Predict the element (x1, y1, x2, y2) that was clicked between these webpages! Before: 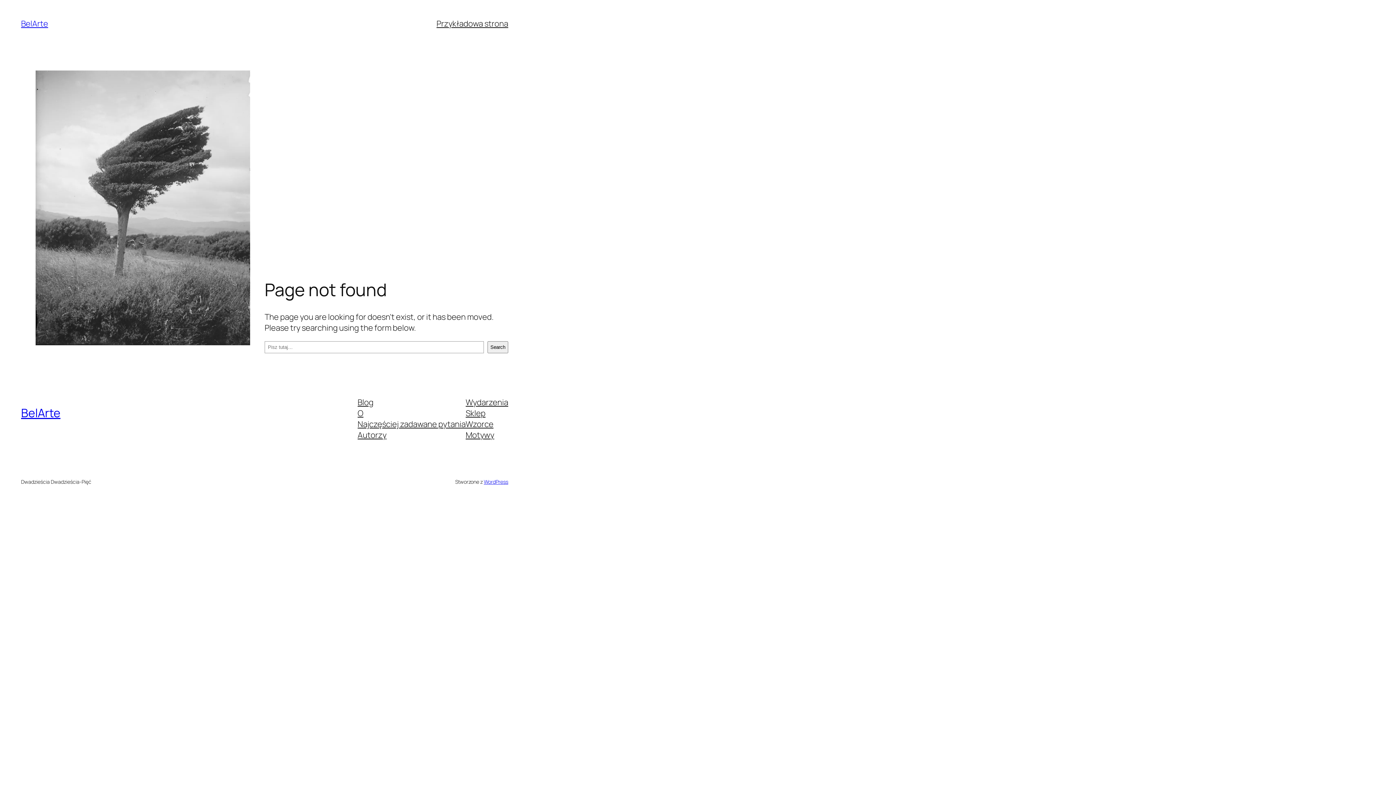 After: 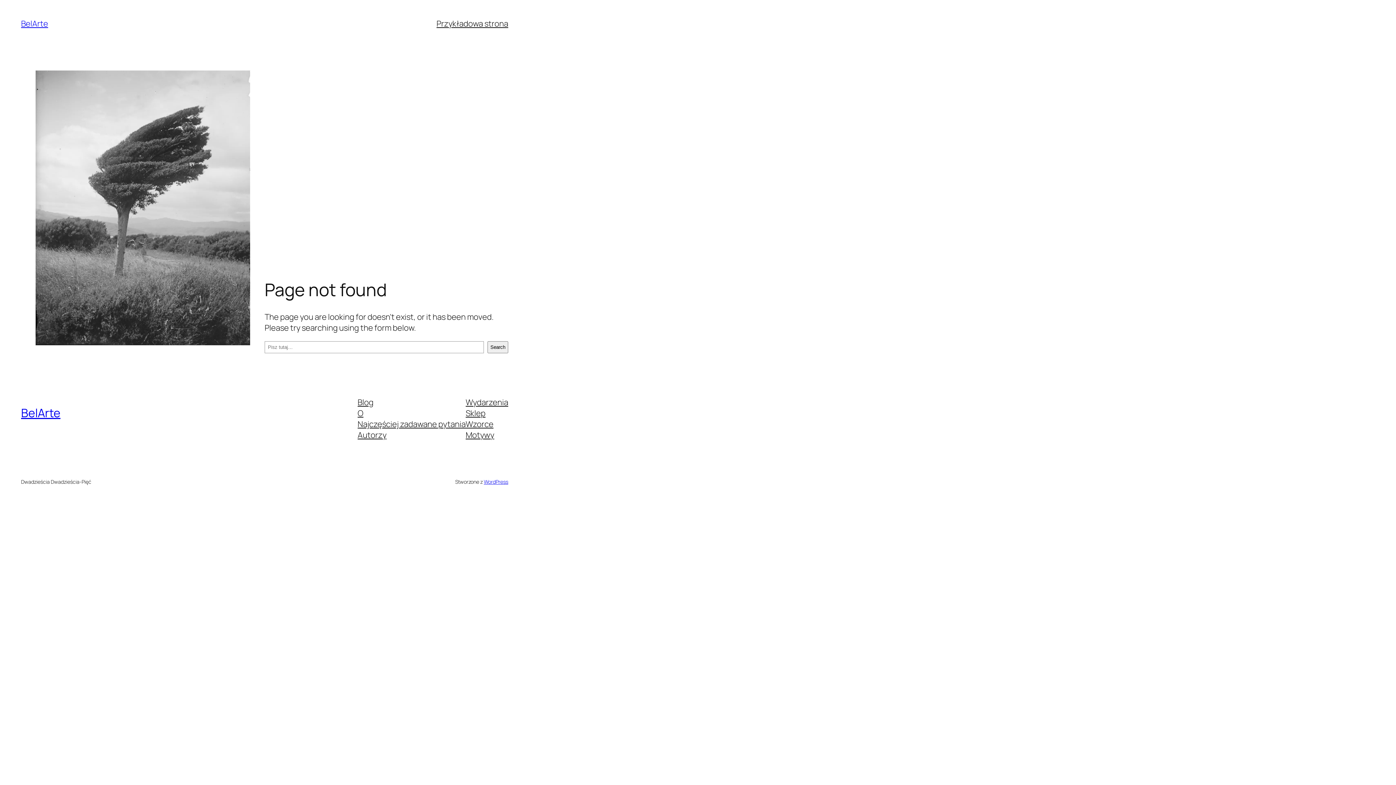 Action: bbox: (357, 407, 363, 418) label: O